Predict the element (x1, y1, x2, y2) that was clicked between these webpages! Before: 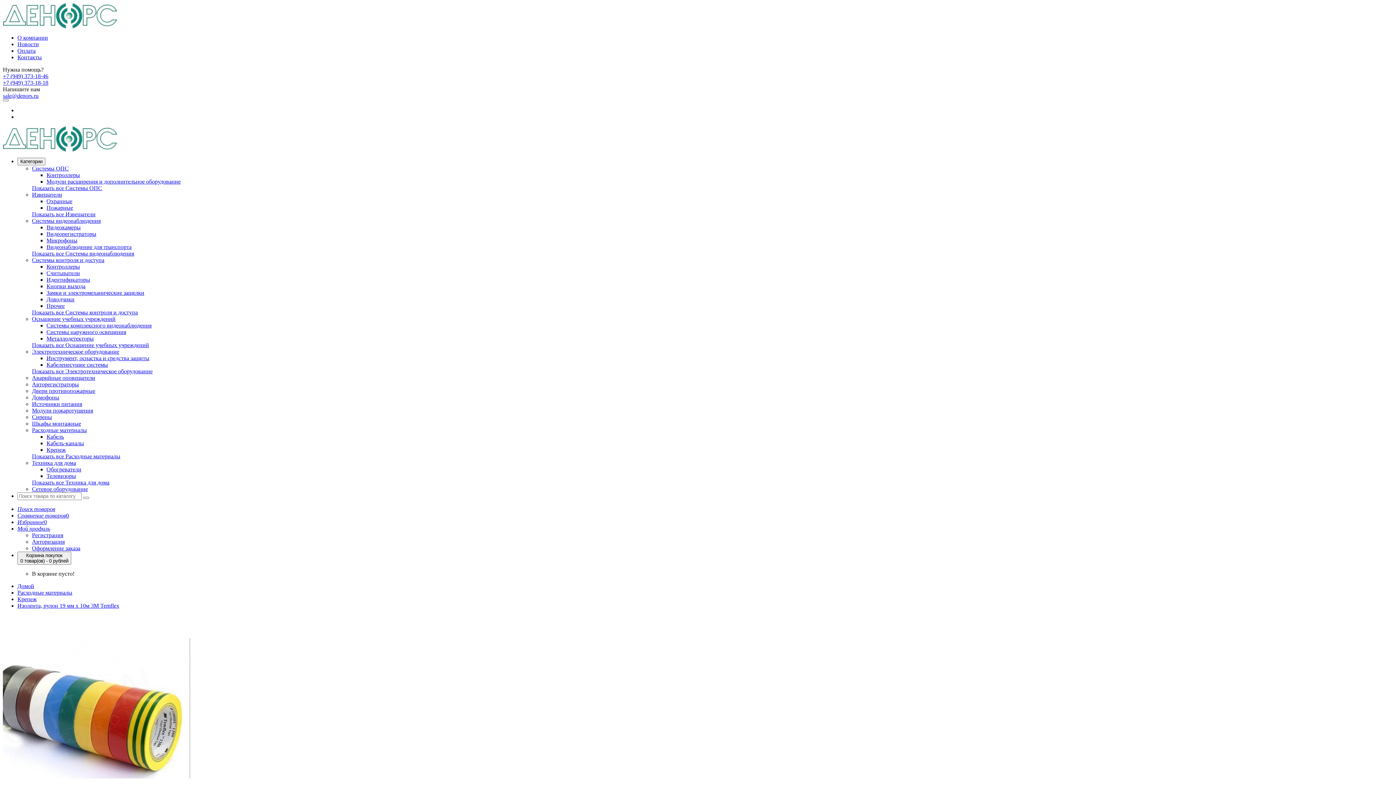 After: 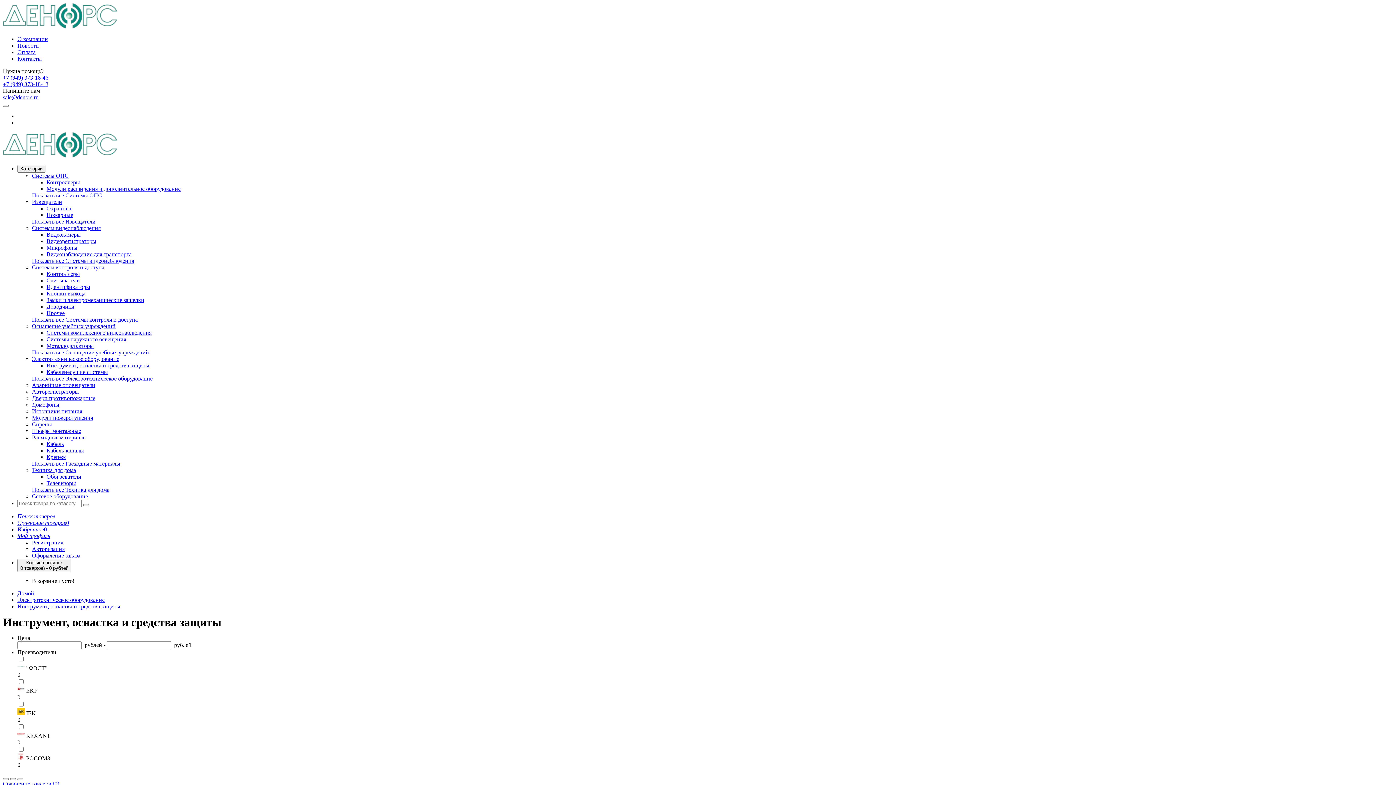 Action: label: Инструмент, оснастка и средства защиты bbox: (46, 355, 149, 361)